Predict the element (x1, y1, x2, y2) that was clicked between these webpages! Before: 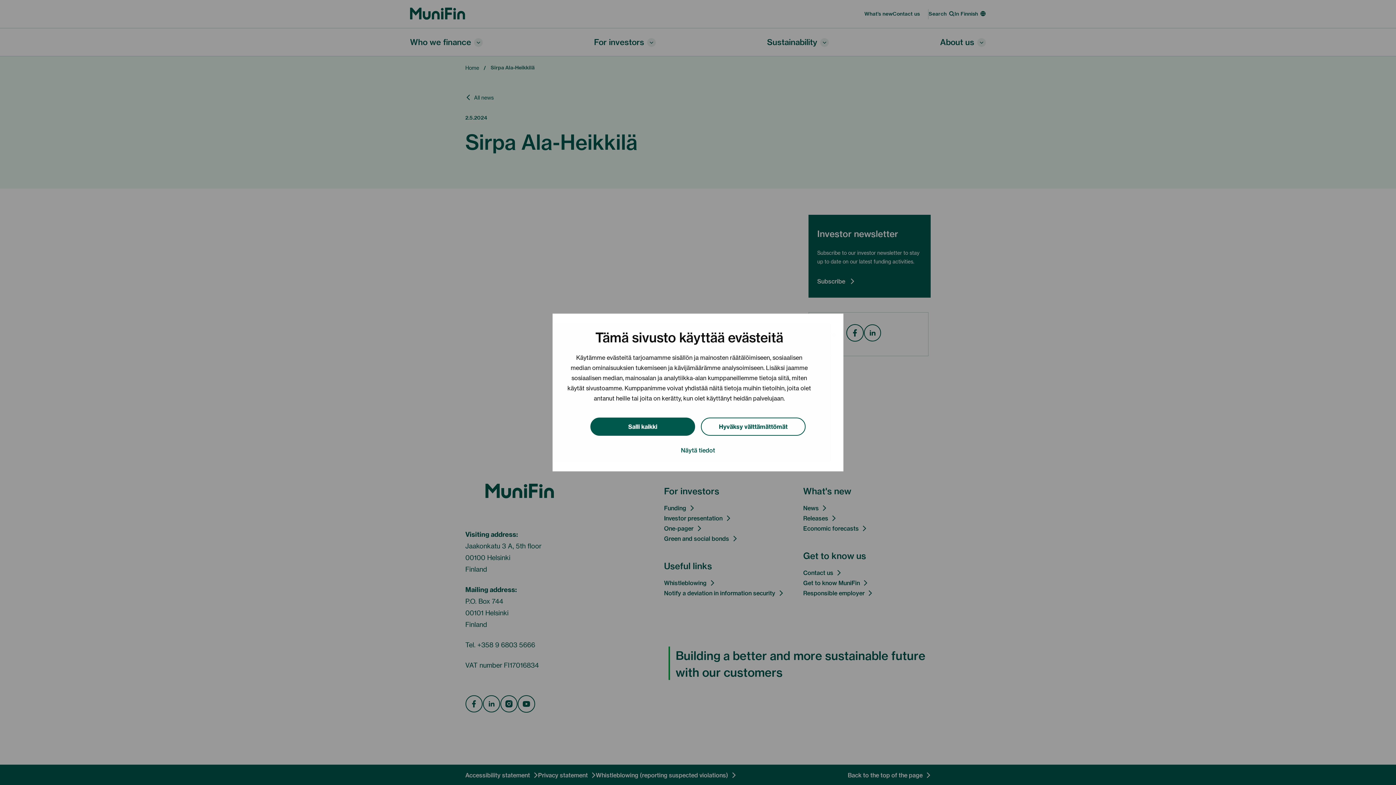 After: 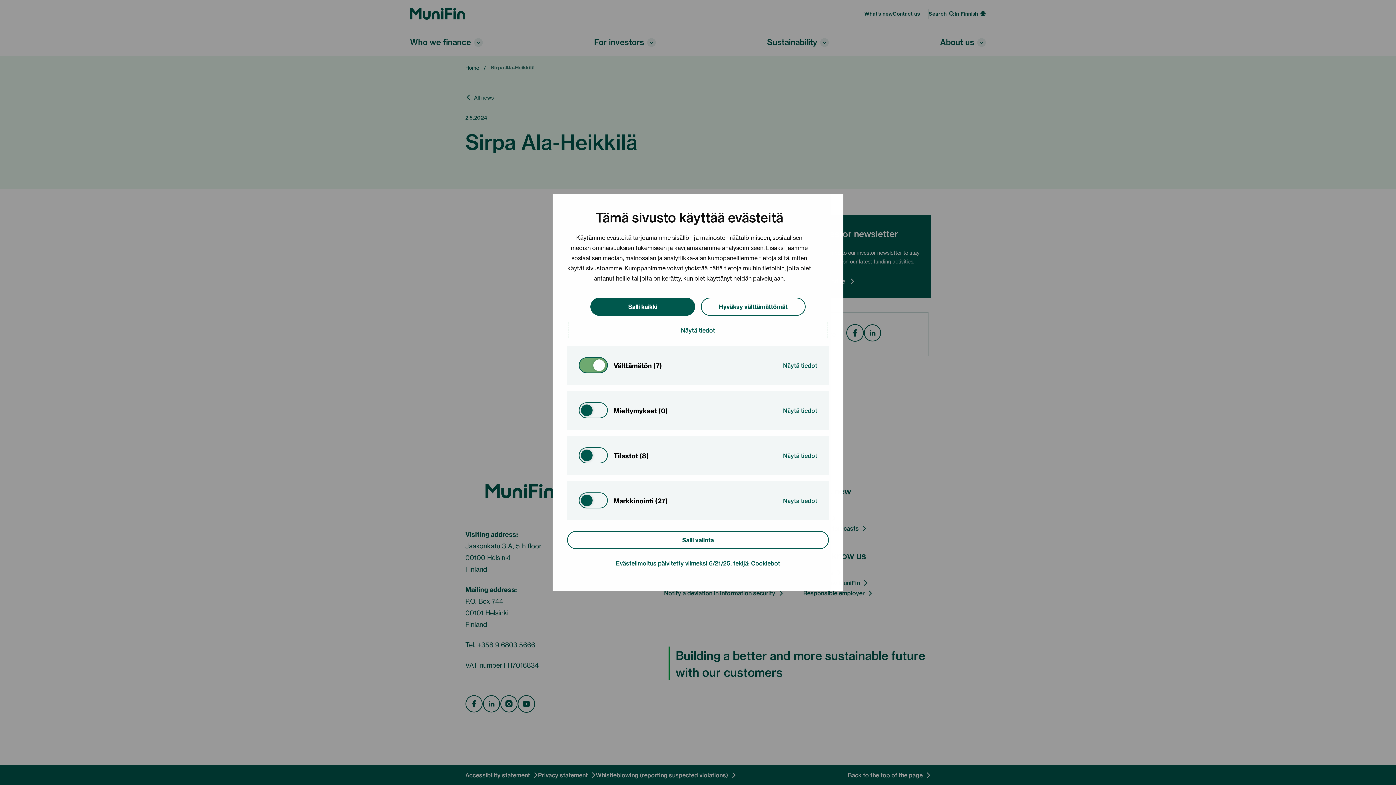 Action: bbox: (570, 443, 826, 457) label: Näytä tiedot